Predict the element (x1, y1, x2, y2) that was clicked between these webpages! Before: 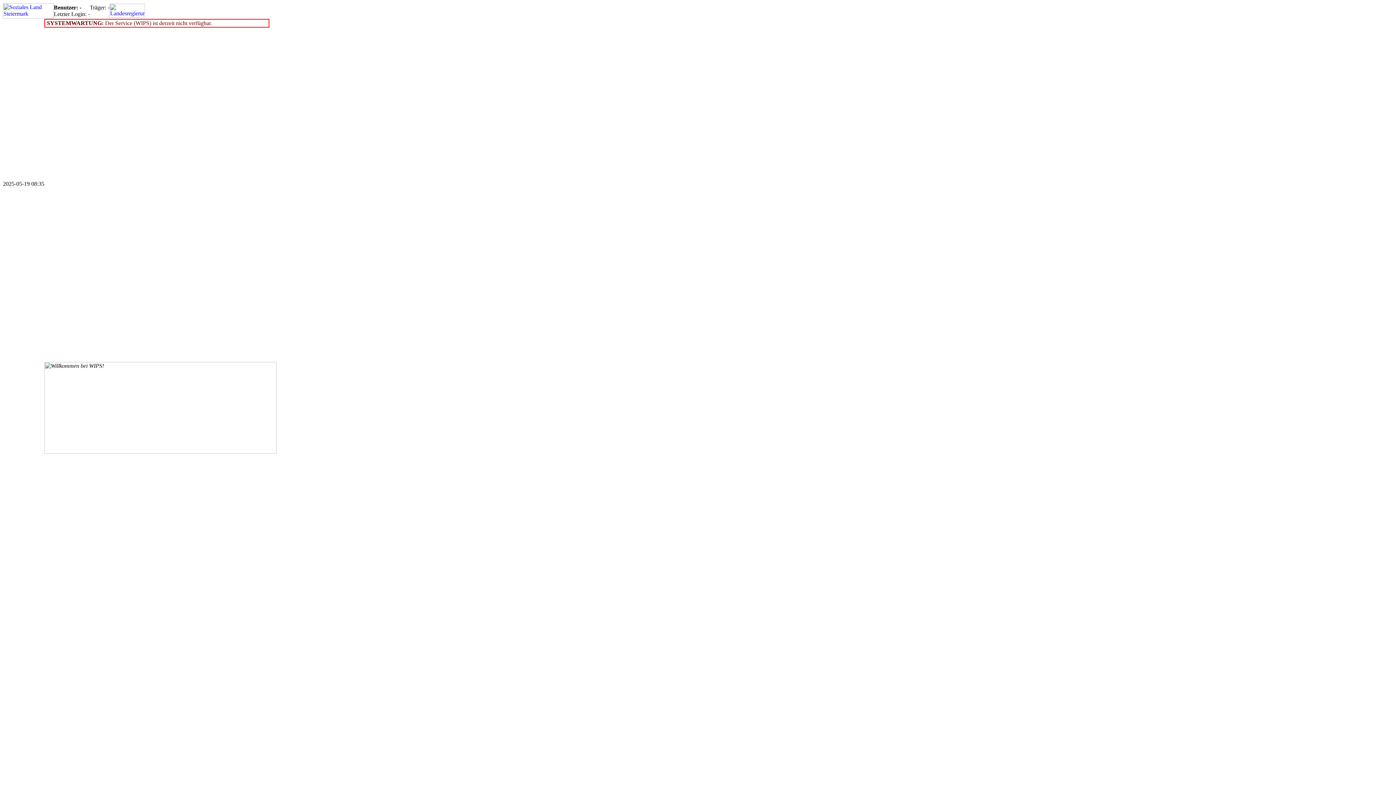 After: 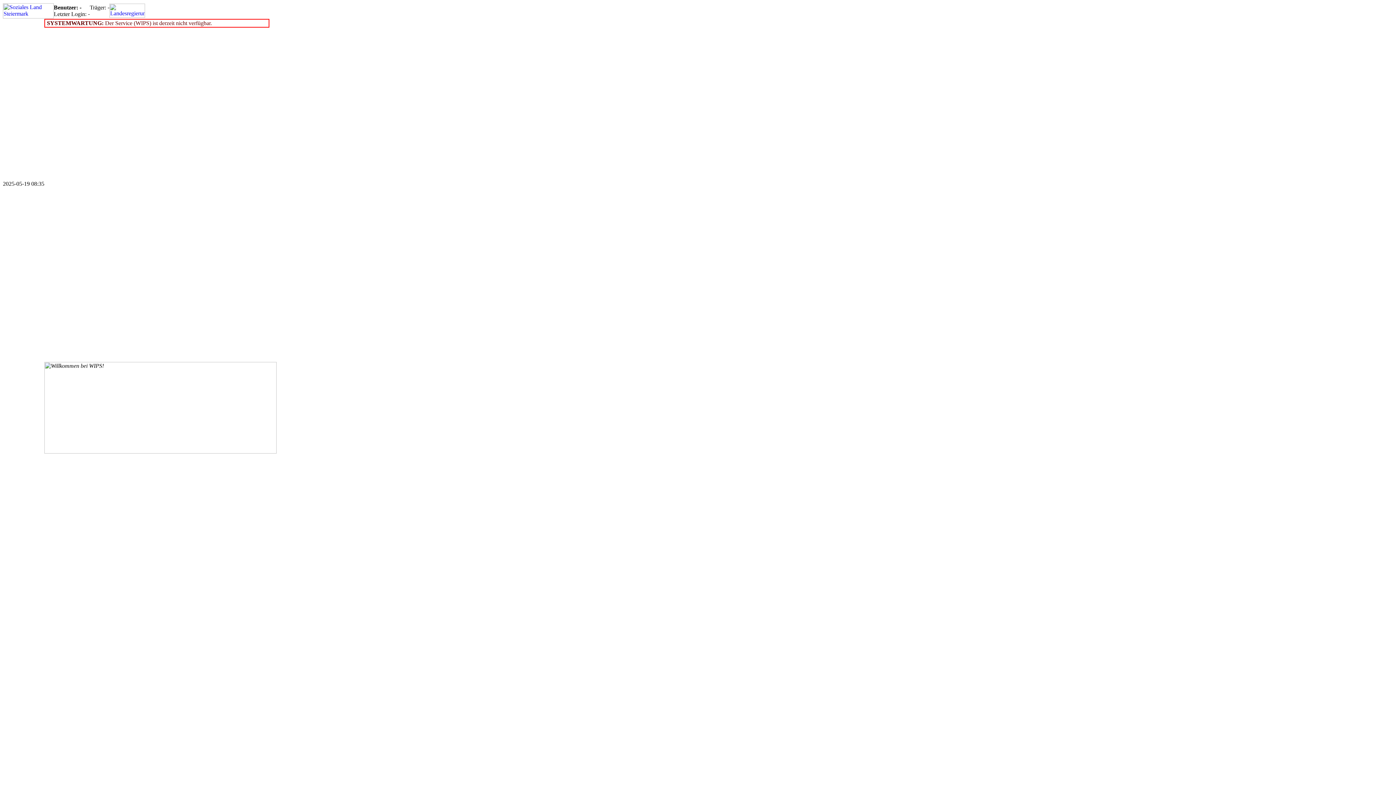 Action: bbox: (109, 12, 145, 18)